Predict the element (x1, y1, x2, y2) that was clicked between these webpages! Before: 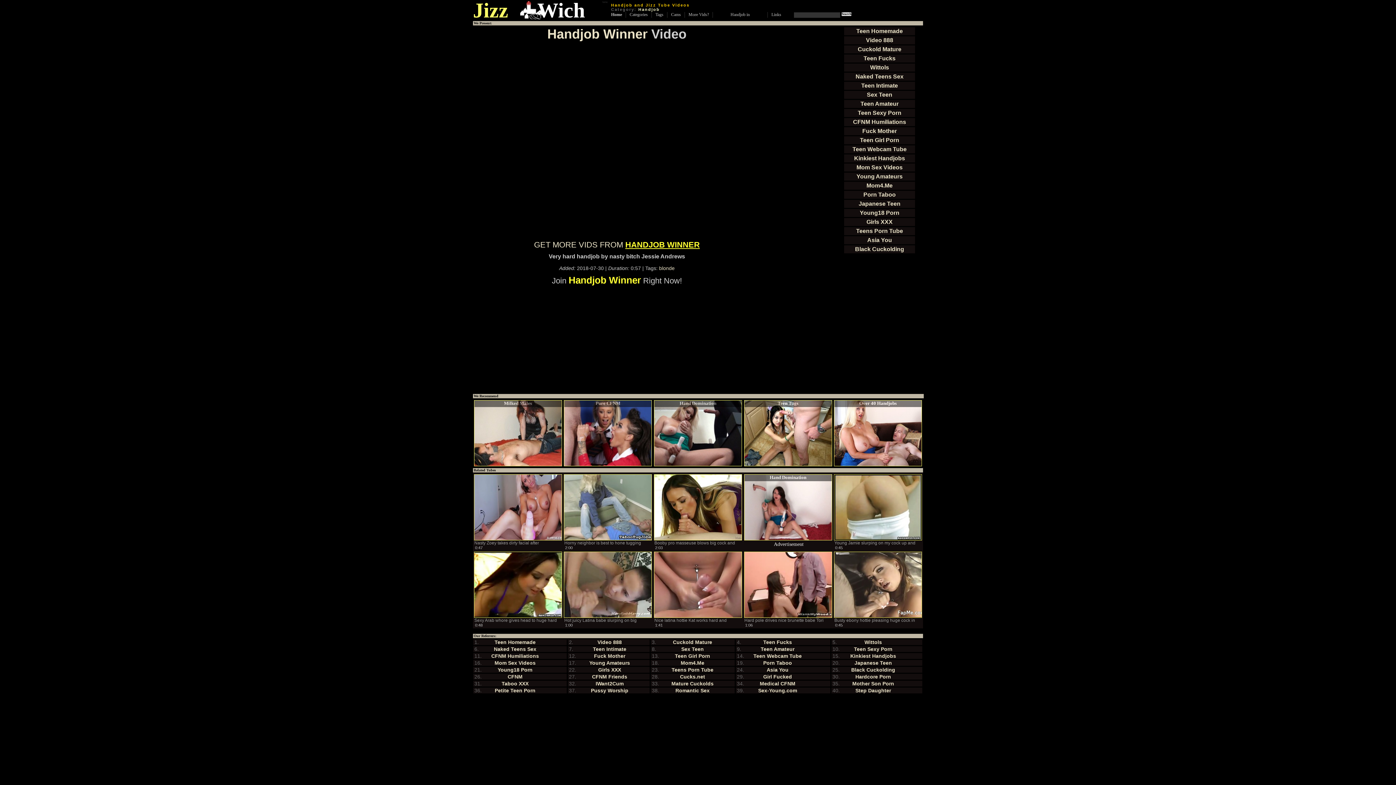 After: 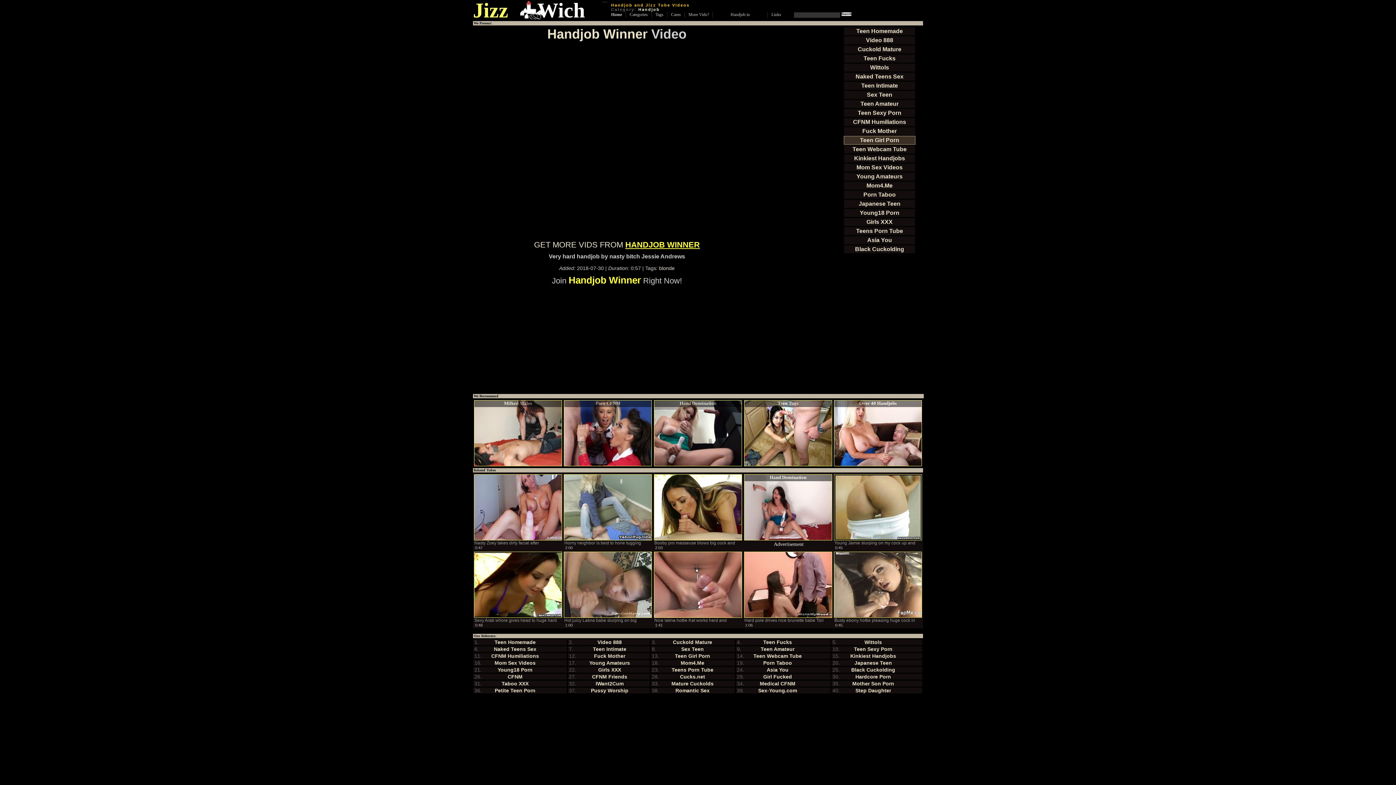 Action: label: Teen Girl Porn bbox: (844, 136, 915, 144)